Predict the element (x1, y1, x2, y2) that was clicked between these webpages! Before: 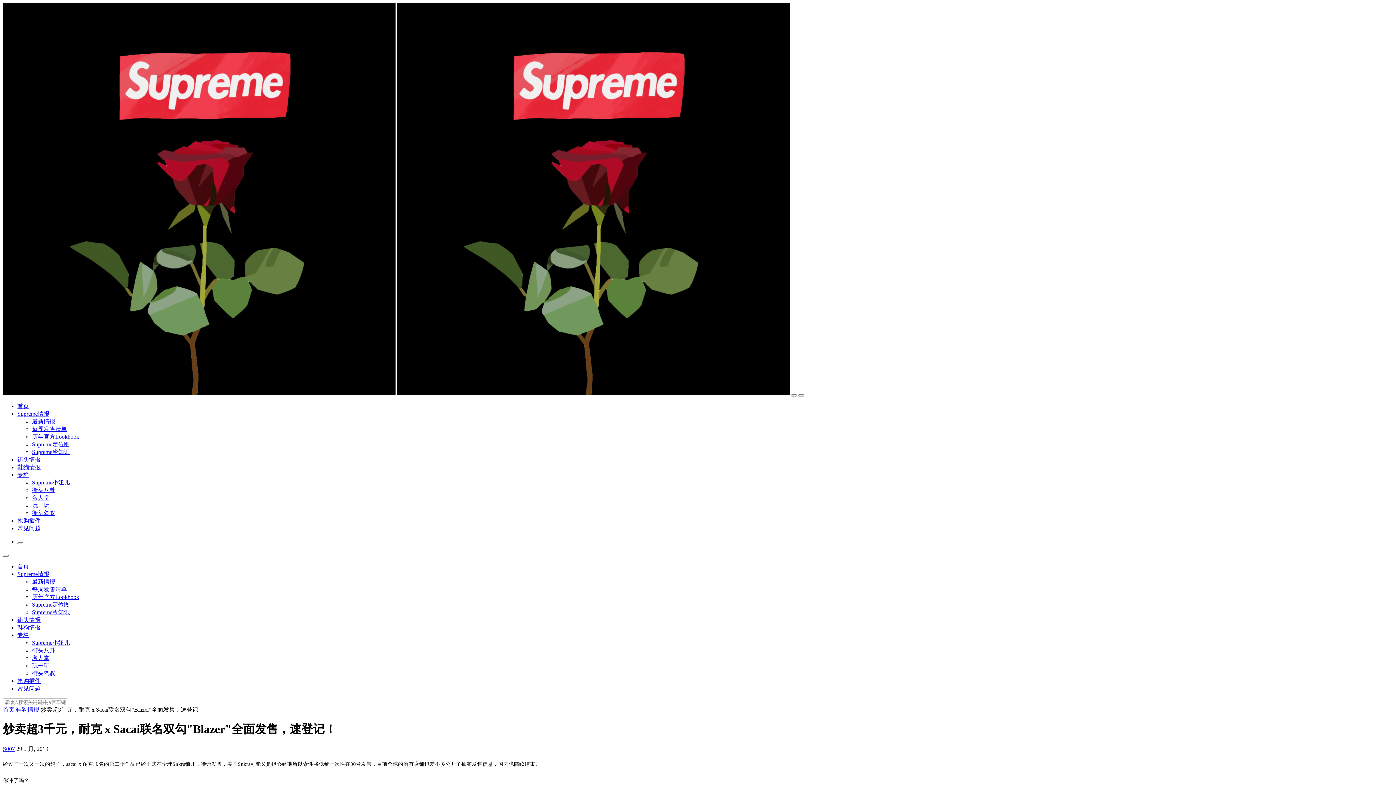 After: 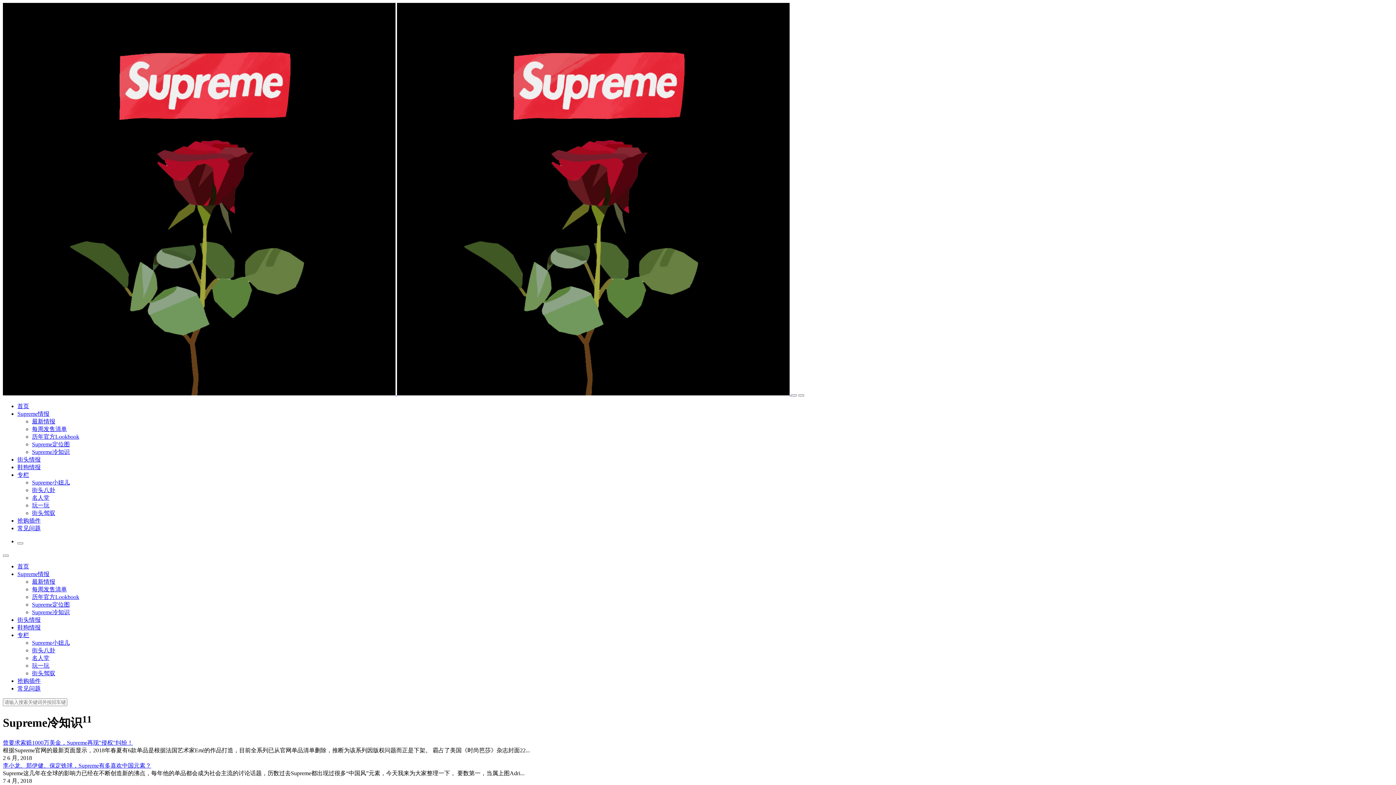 Action: label: Supreme冷知识 bbox: (32, 609, 69, 615)